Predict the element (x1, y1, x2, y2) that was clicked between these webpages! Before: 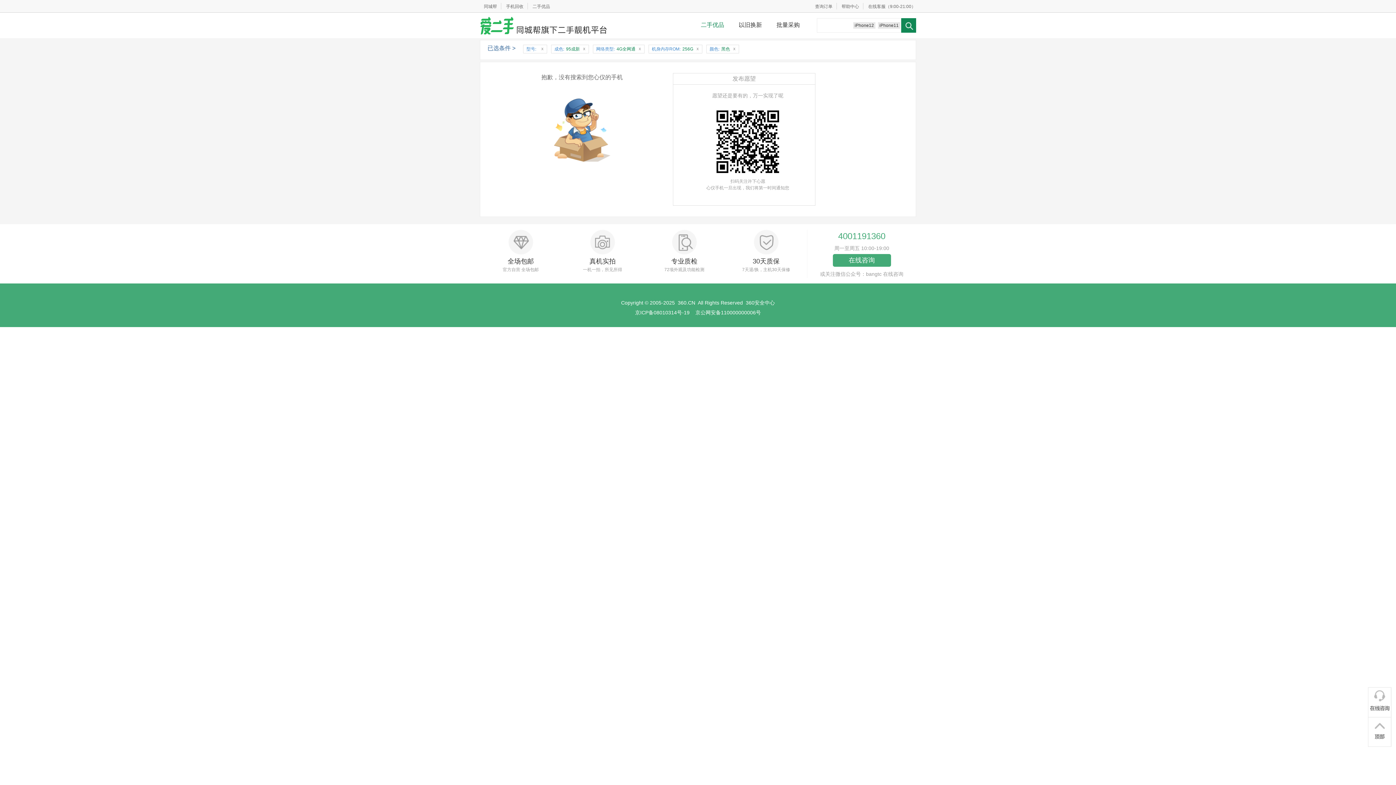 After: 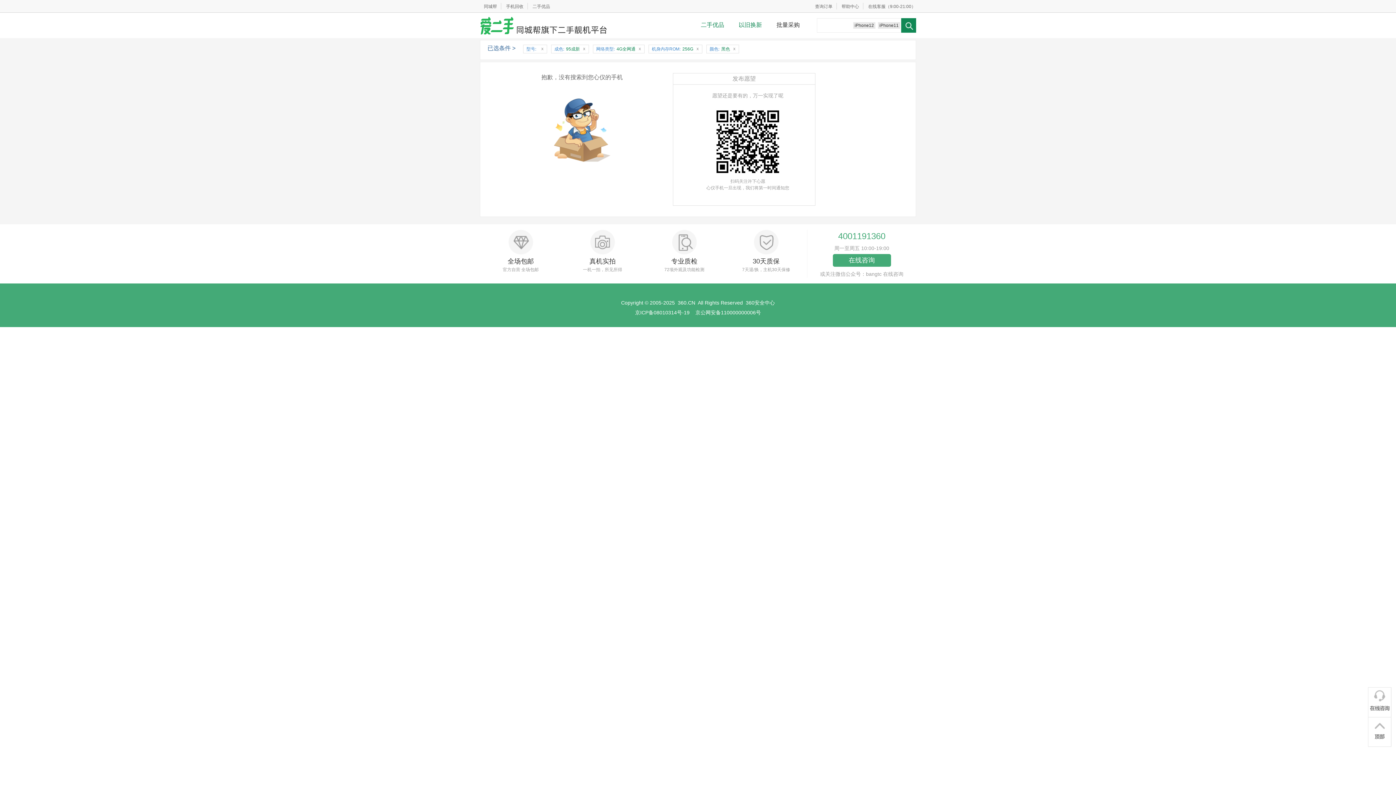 Action: label: 以旧换新 bbox: (731, 21, 769, 28)